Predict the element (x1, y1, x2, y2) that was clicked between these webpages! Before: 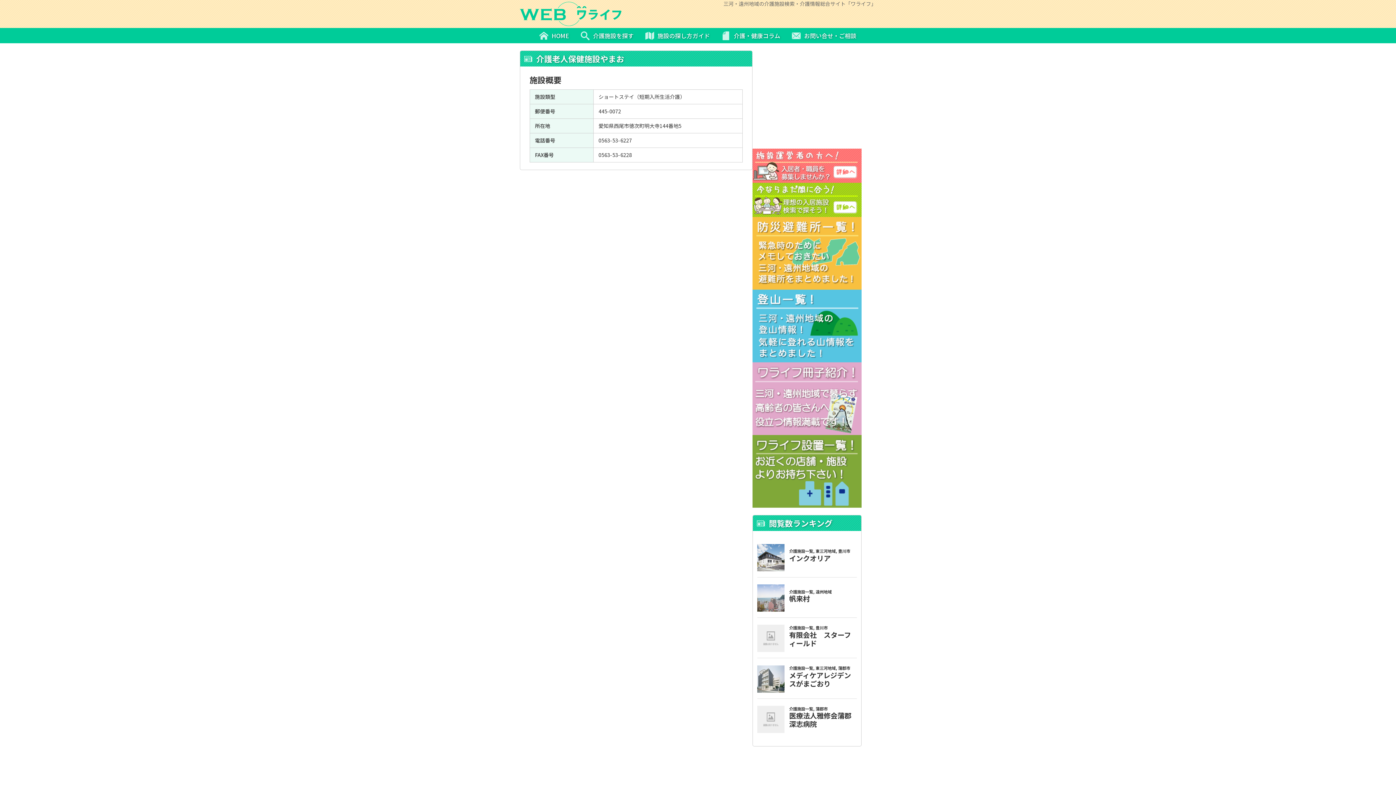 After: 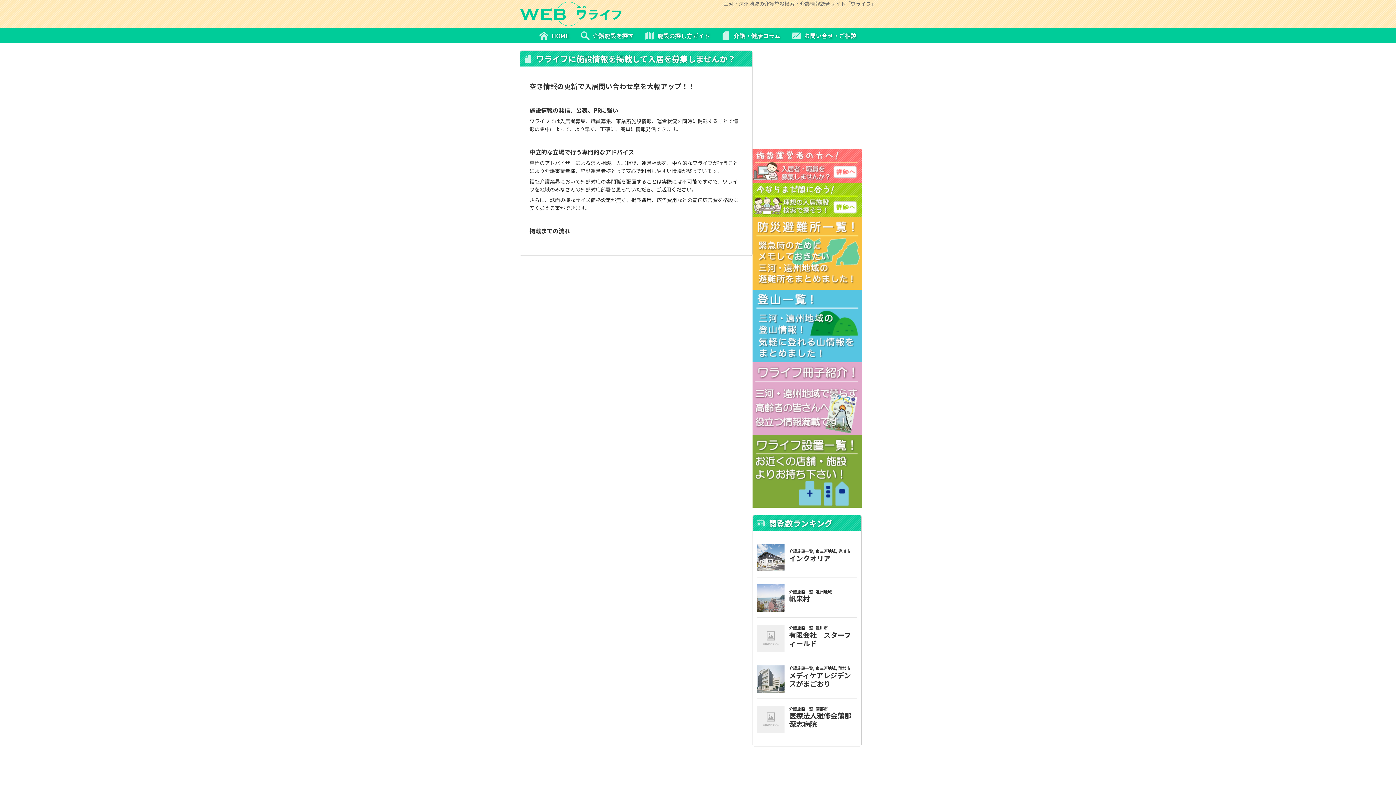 Action: bbox: (752, 174, 861, 182)